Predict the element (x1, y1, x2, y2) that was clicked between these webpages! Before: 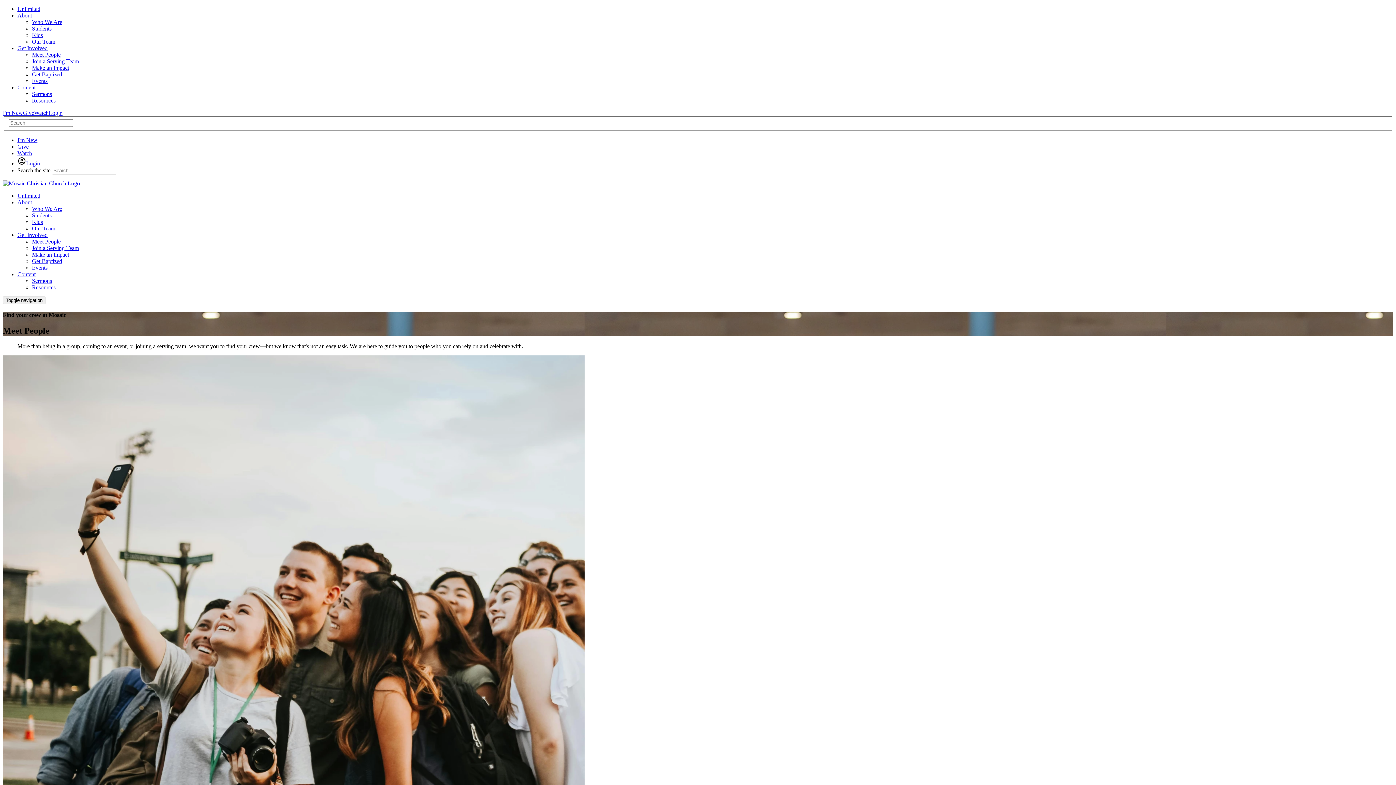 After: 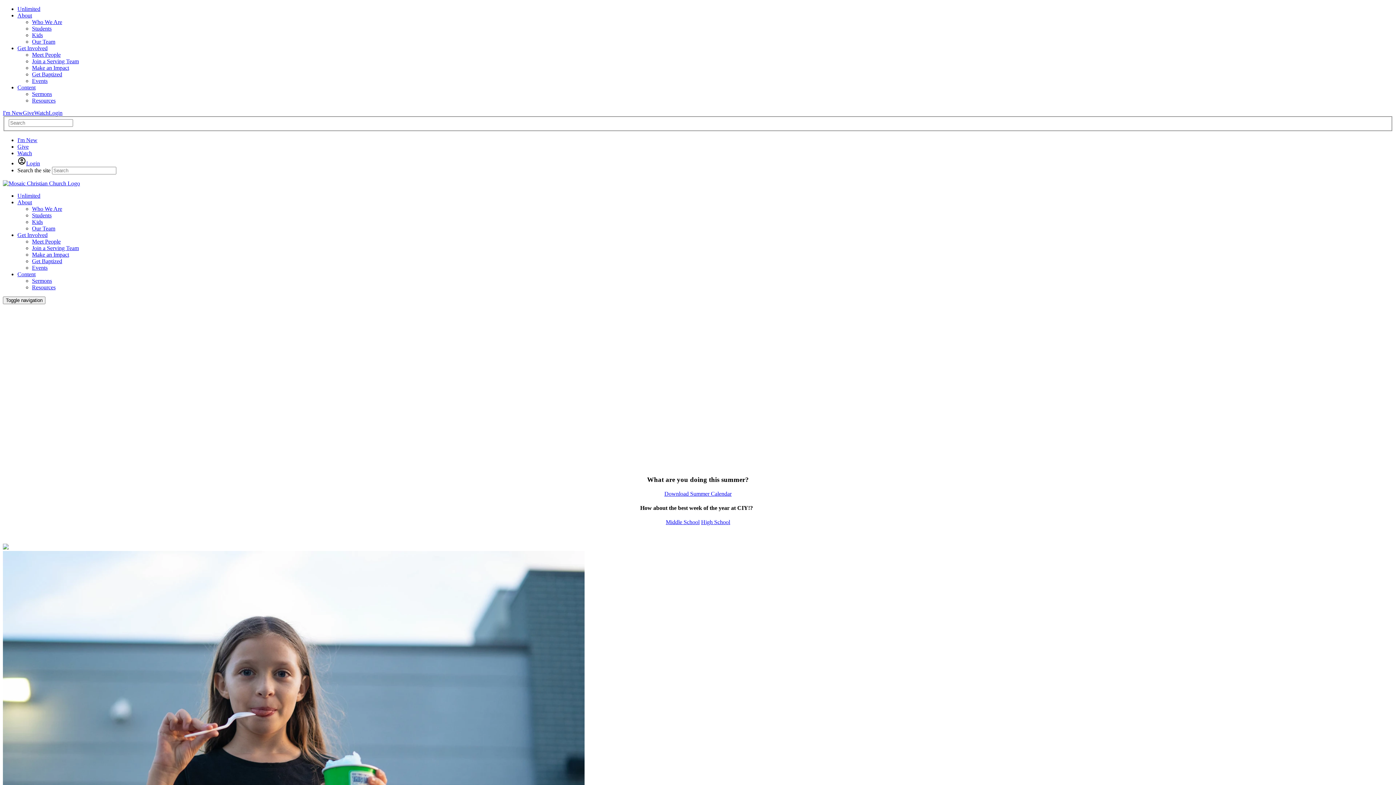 Action: label: Students bbox: (32, 25, 51, 31)